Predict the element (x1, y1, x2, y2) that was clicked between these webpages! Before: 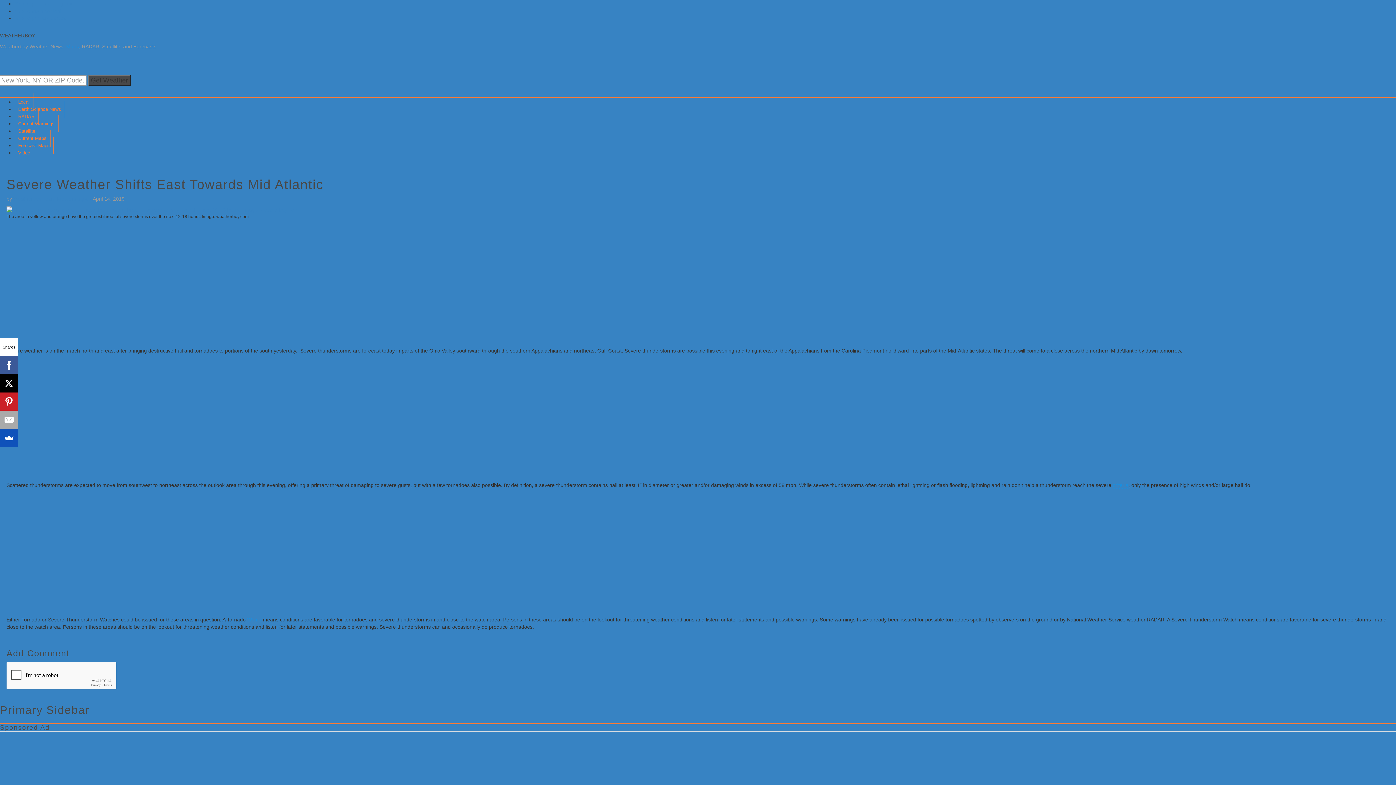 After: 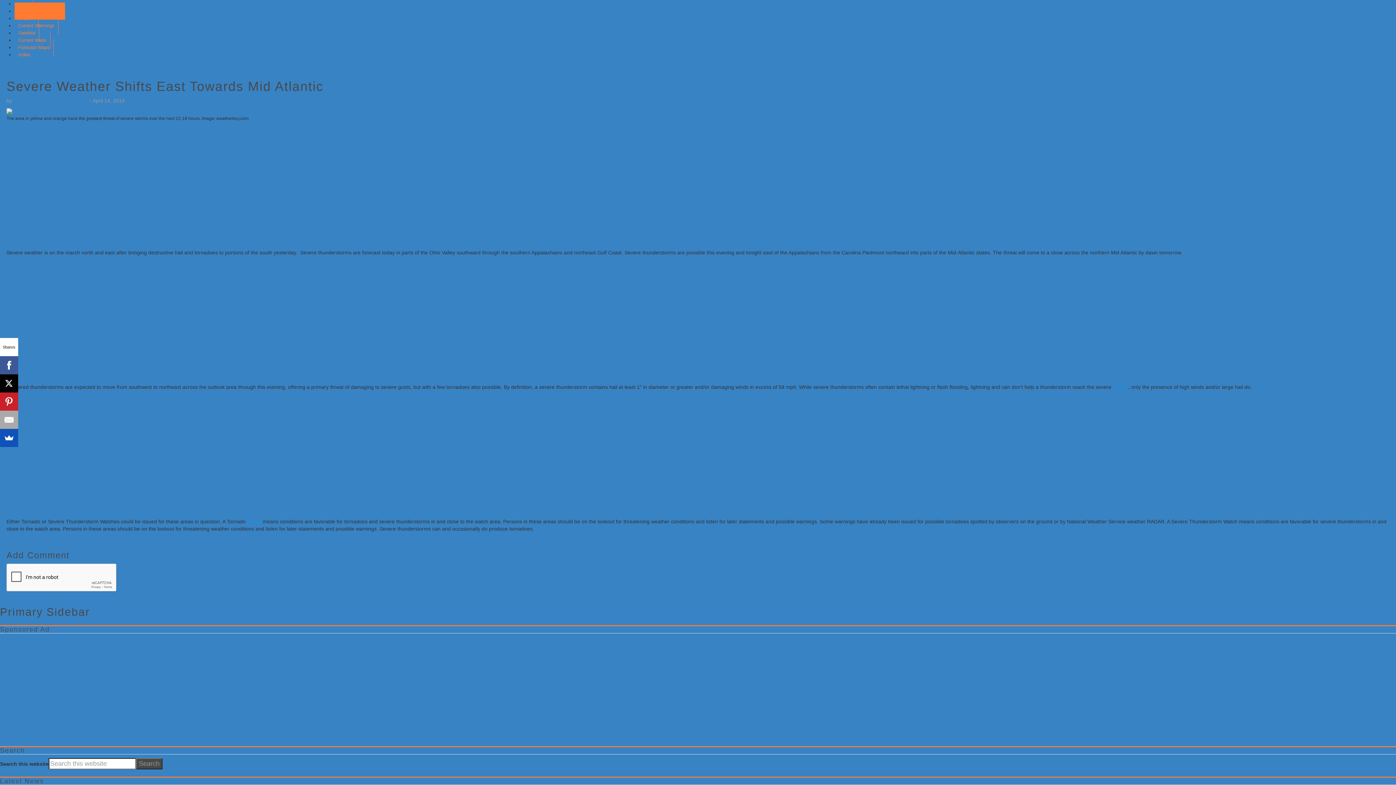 Action: label: Skip to primary navigation bbox: (14, 0, 74, 6)